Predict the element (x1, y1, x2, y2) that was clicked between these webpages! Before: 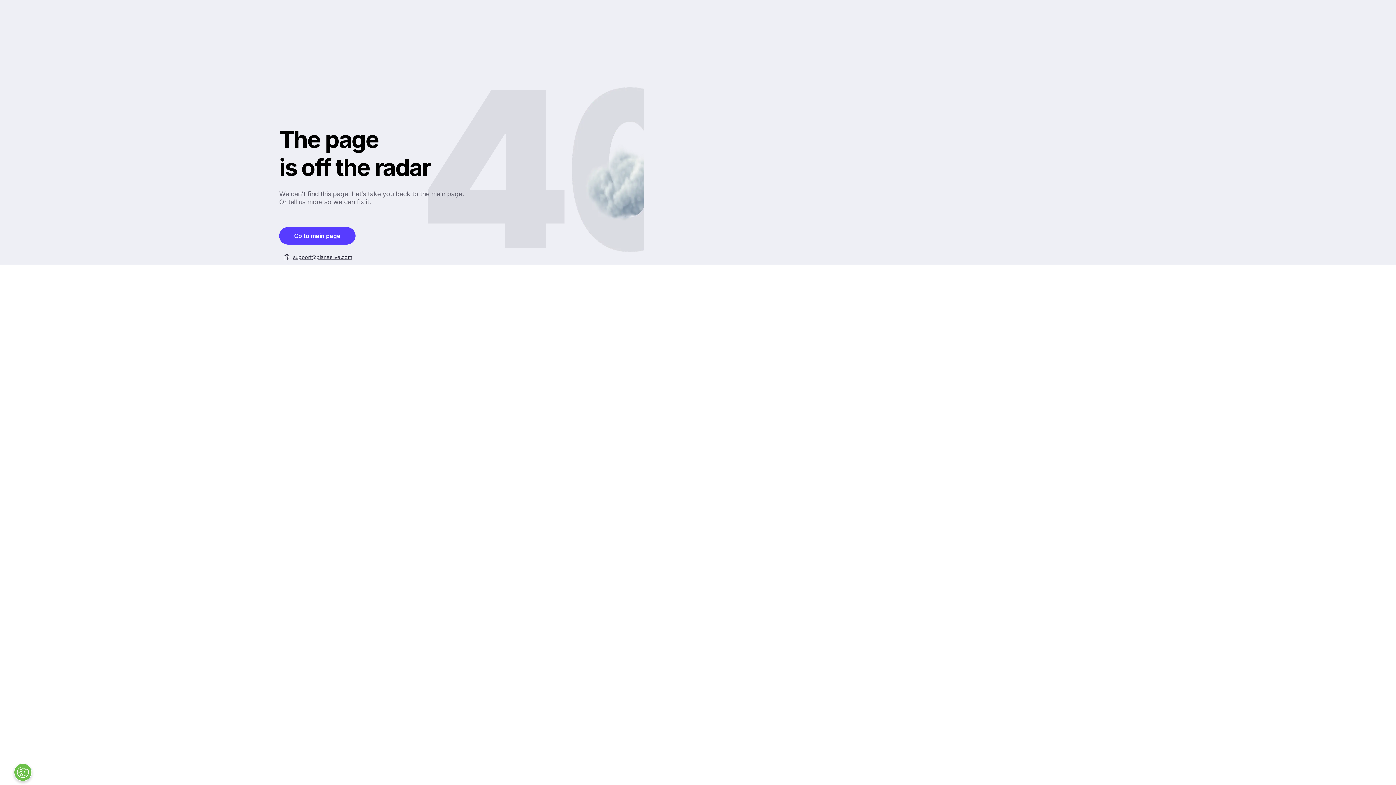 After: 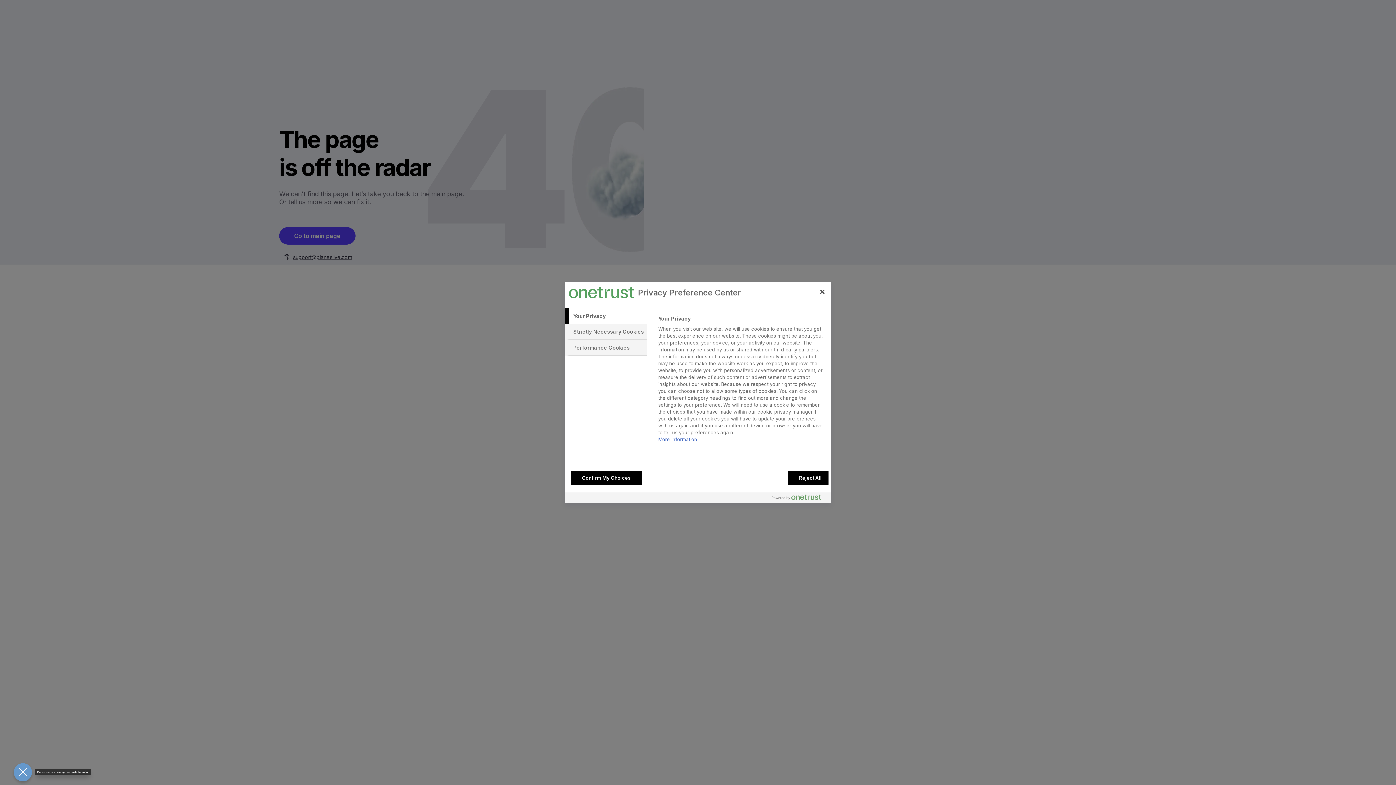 Action: label: Open Preferences bbox: (13, 763, 32, 781)